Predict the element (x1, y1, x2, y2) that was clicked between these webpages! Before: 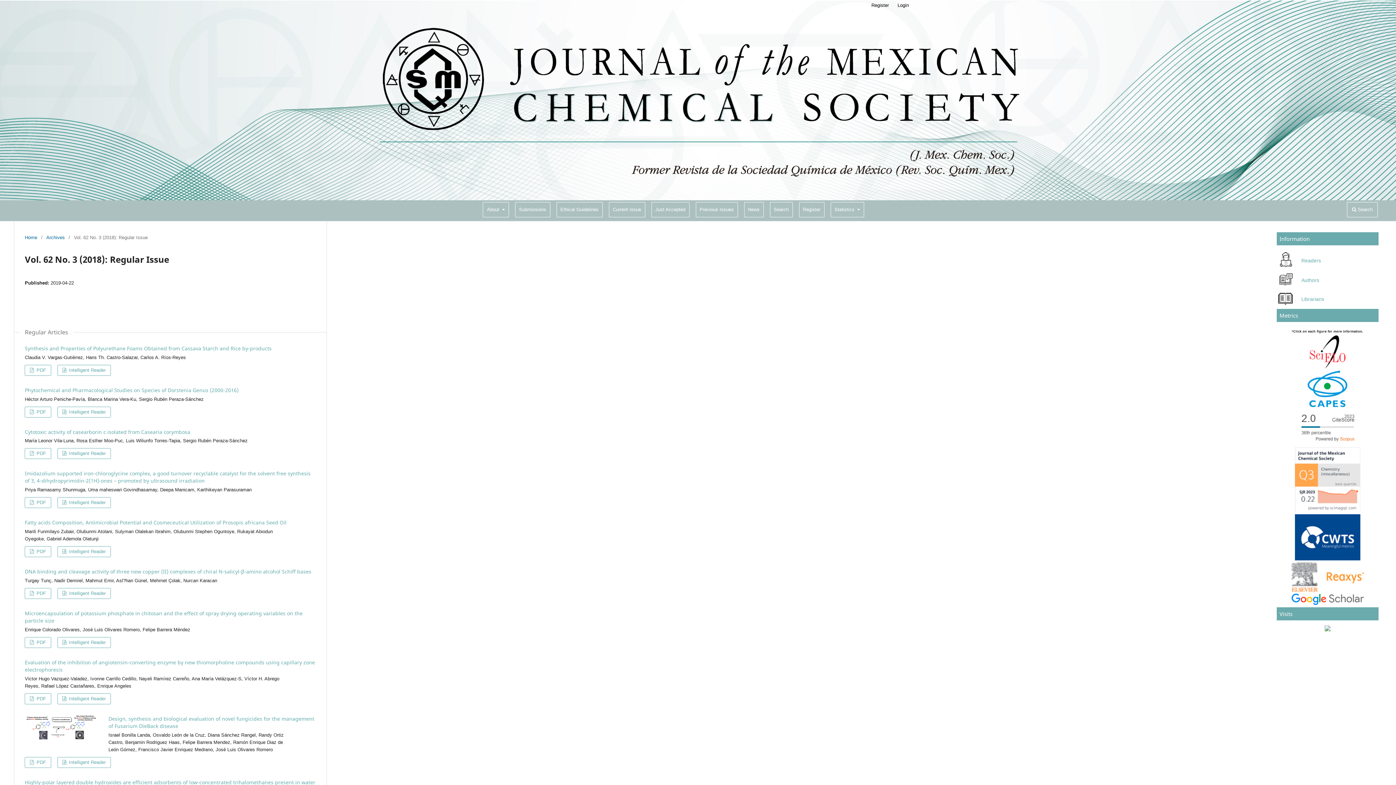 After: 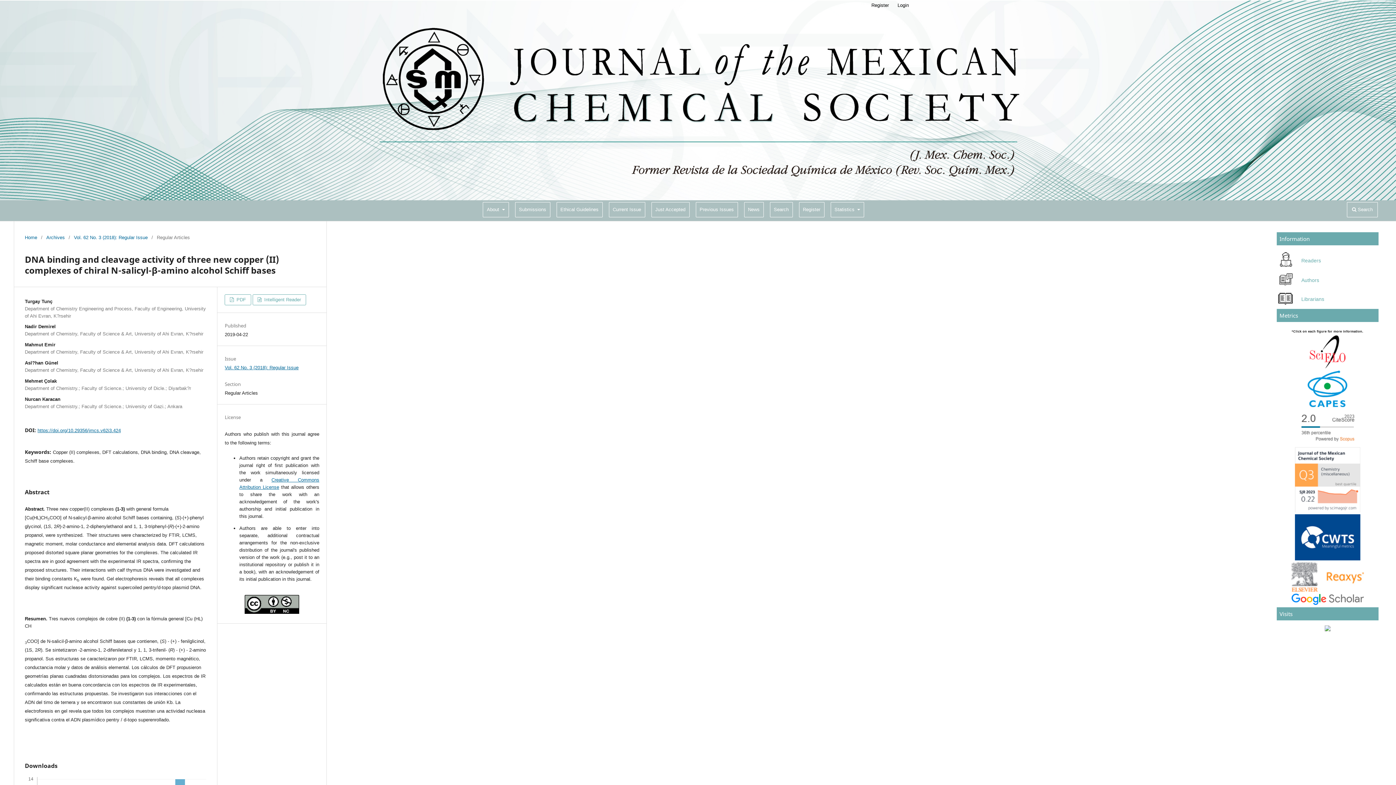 Action: label: DNA binding and cleavage activity of three new copper (II) complexes of chiral N-salicyl-β-amino alcohol Schiff bases bbox: (24, 568, 311, 575)